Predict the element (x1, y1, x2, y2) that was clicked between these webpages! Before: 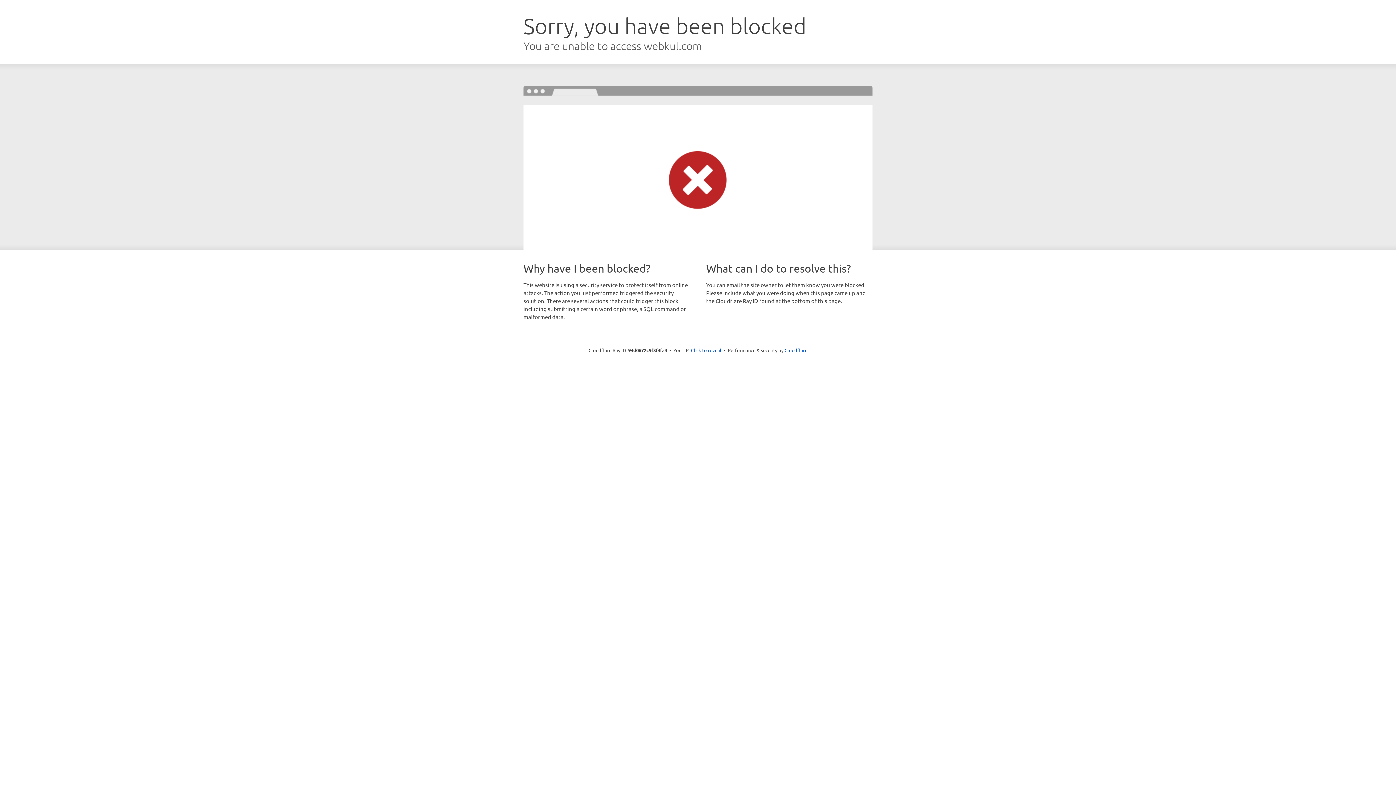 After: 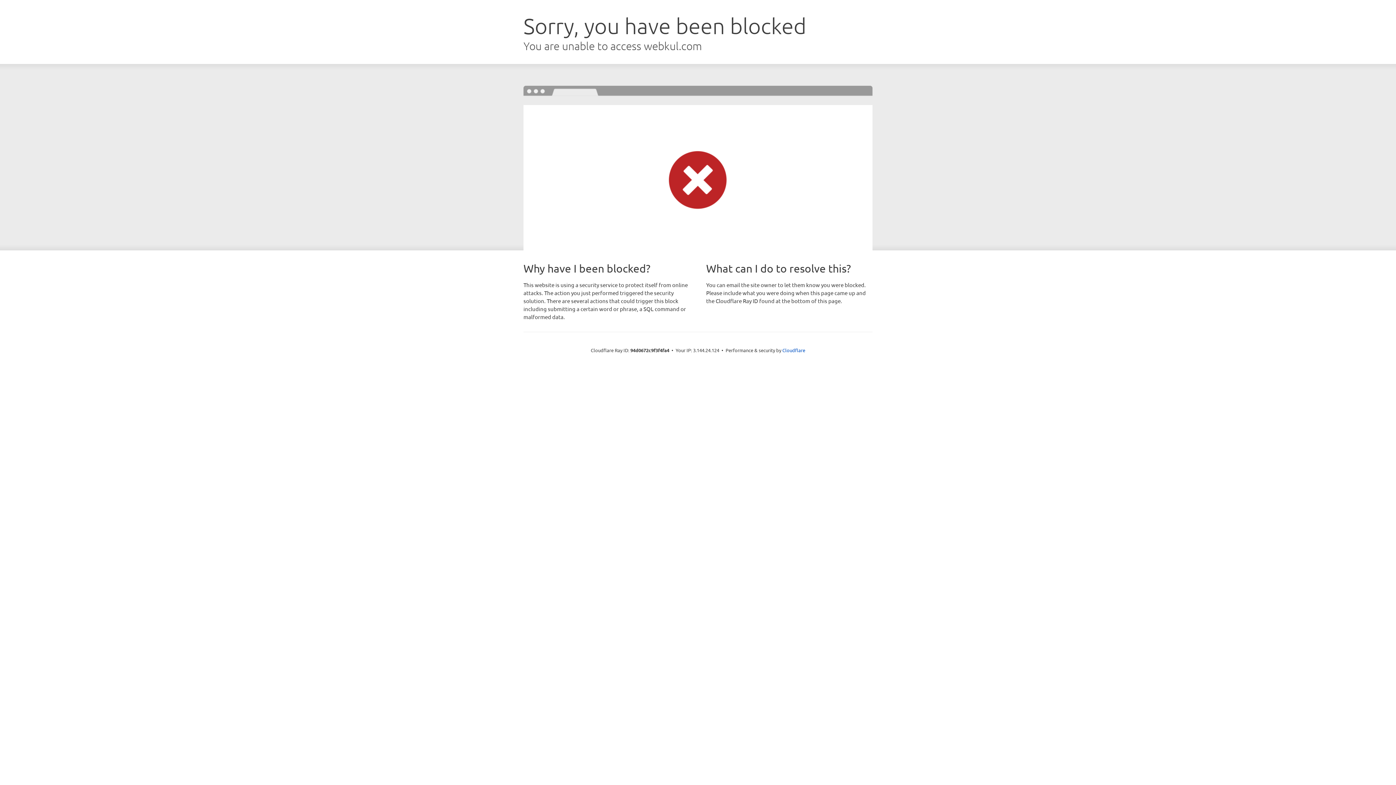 Action: bbox: (691, 346, 721, 353) label: Click to reveal